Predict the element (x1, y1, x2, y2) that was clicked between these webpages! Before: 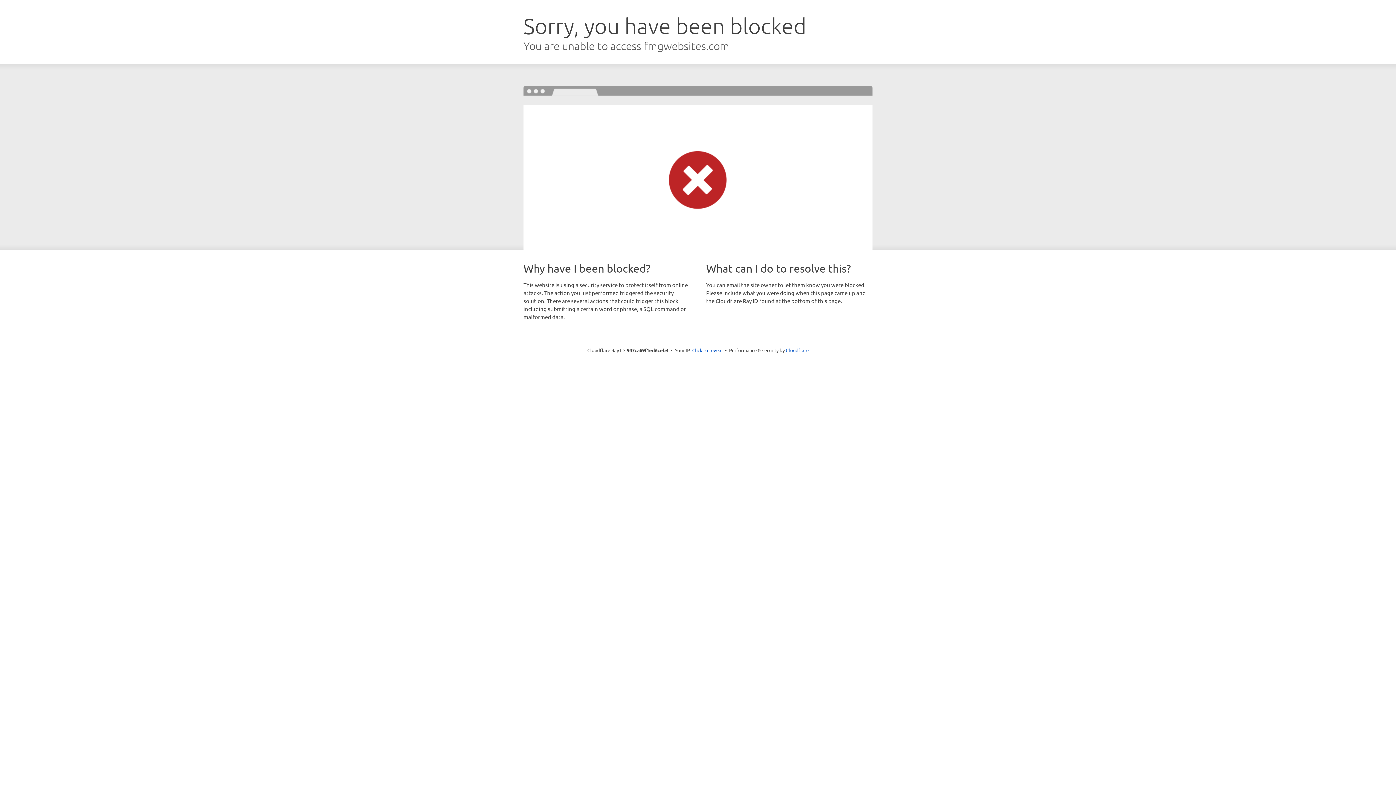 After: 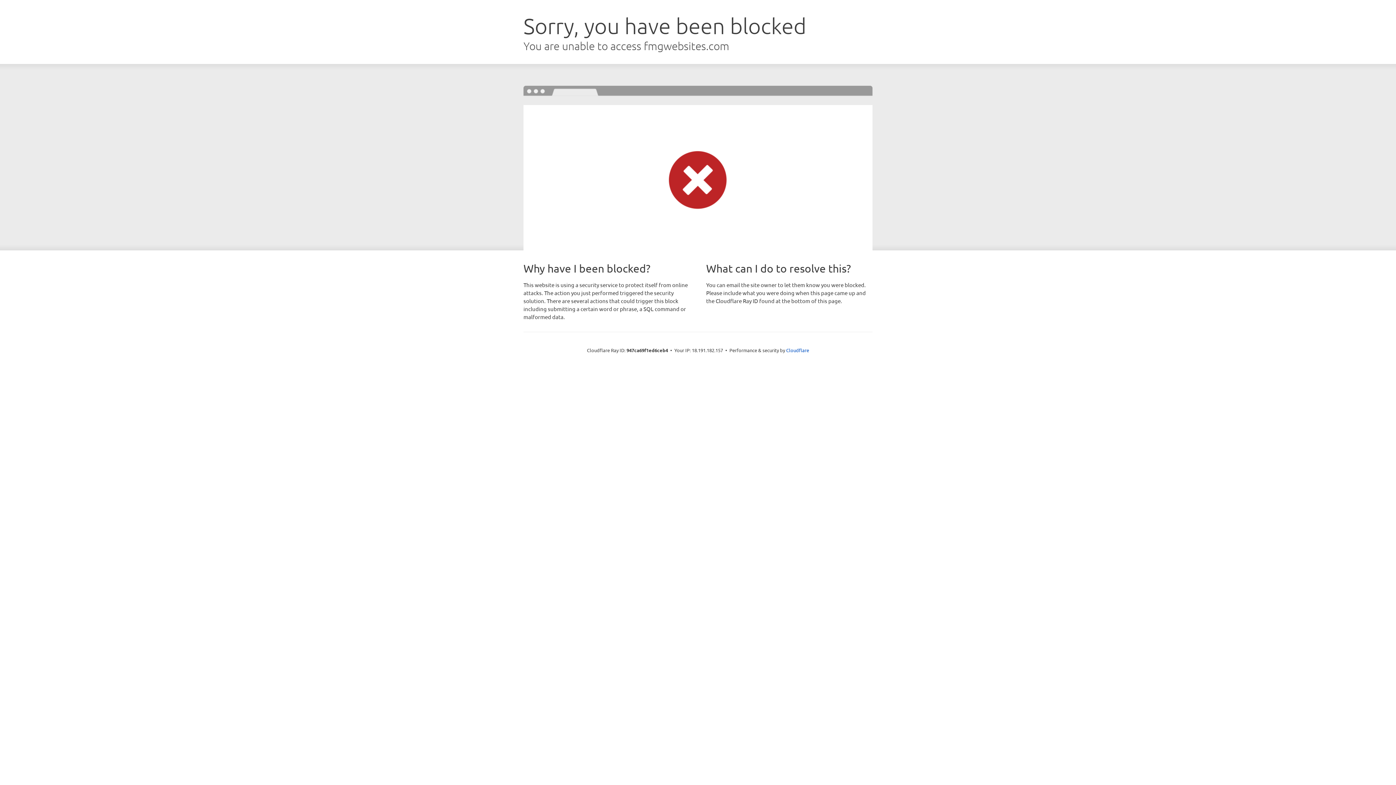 Action: bbox: (692, 346, 722, 353) label: Click to reveal